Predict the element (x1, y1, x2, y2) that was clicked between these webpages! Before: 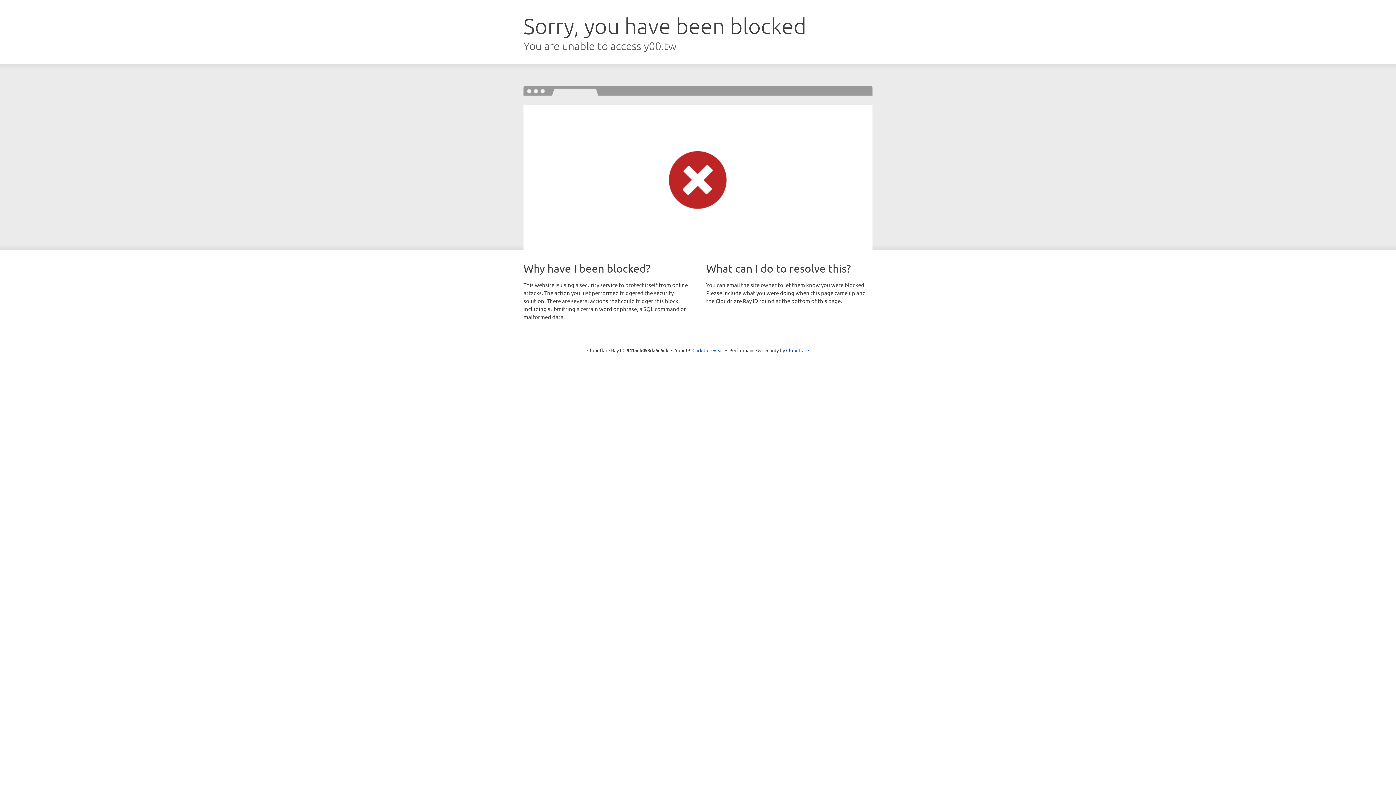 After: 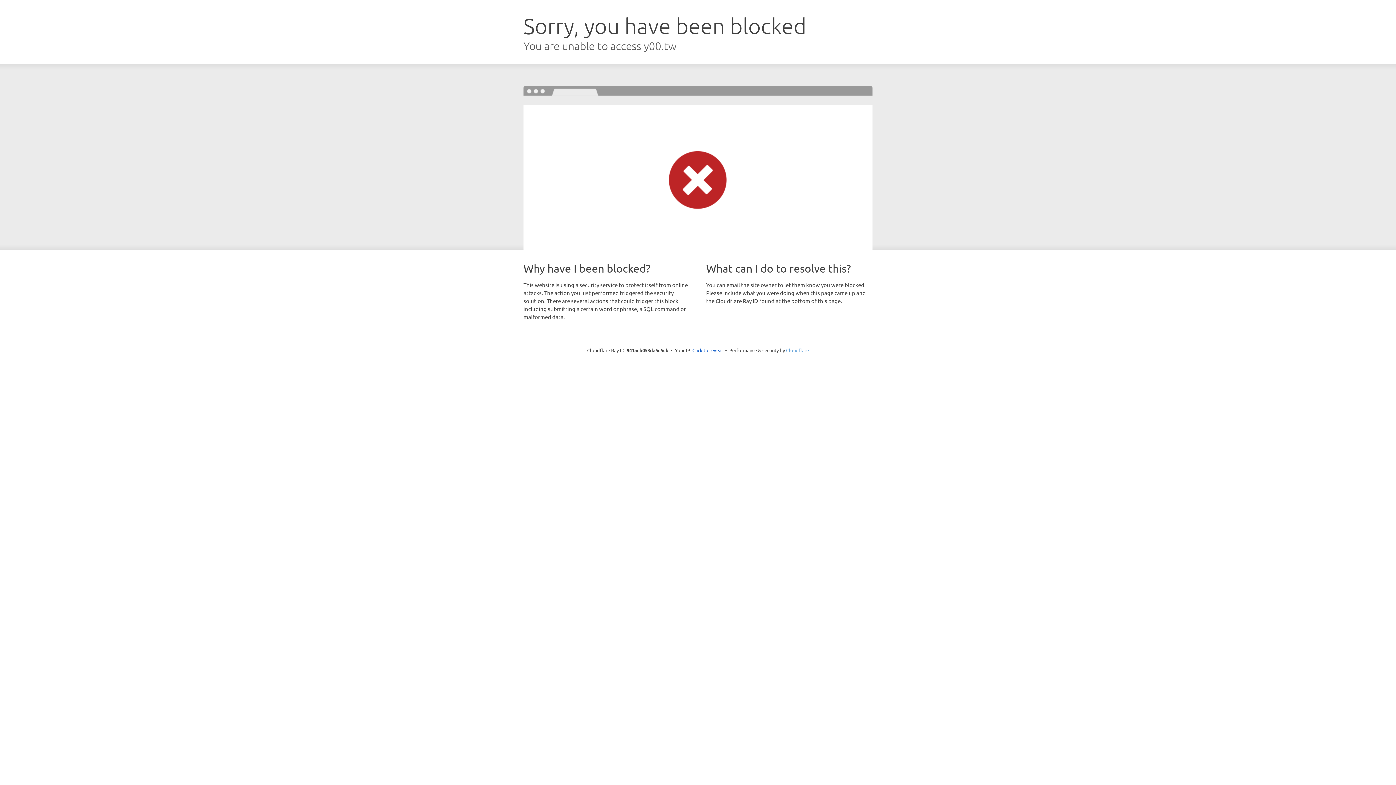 Action: bbox: (786, 347, 809, 353) label: Cloudflare